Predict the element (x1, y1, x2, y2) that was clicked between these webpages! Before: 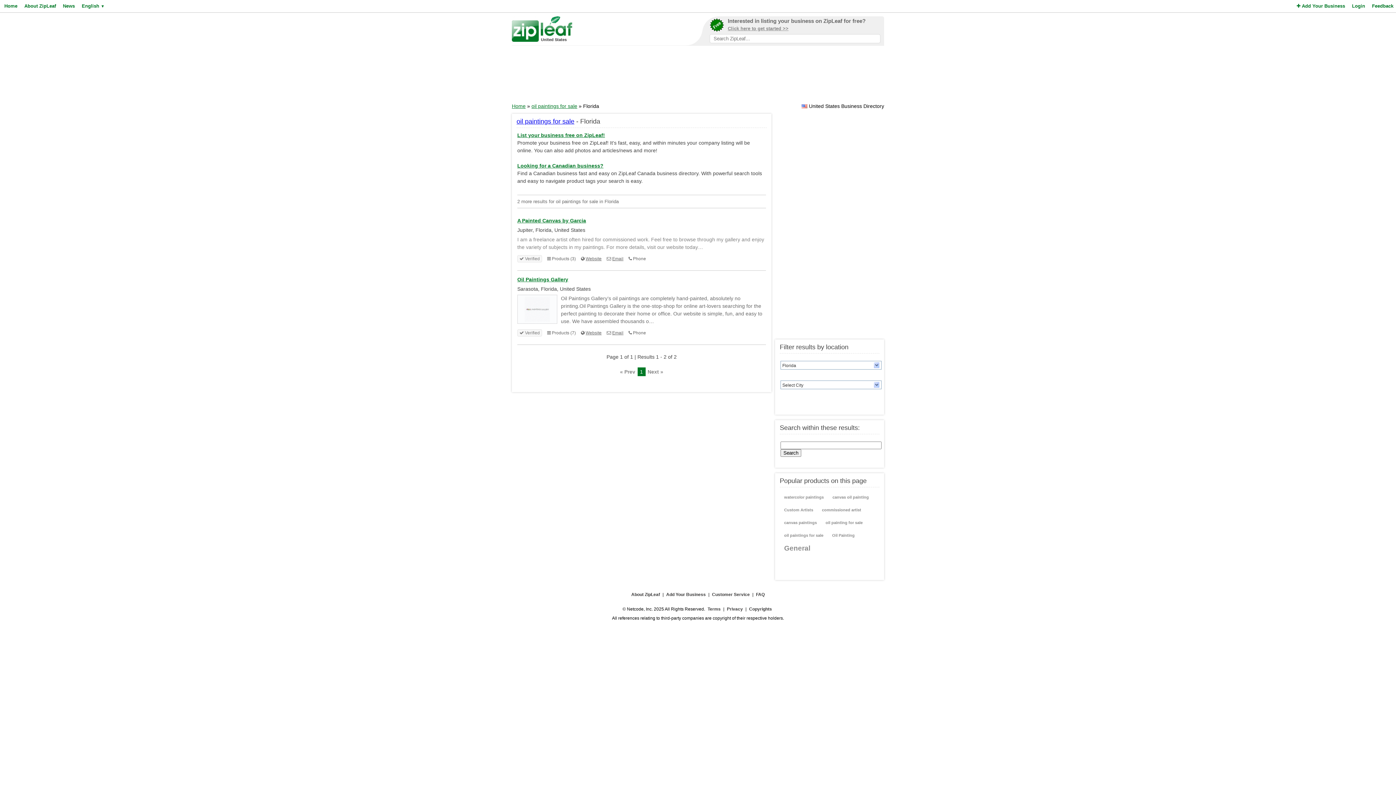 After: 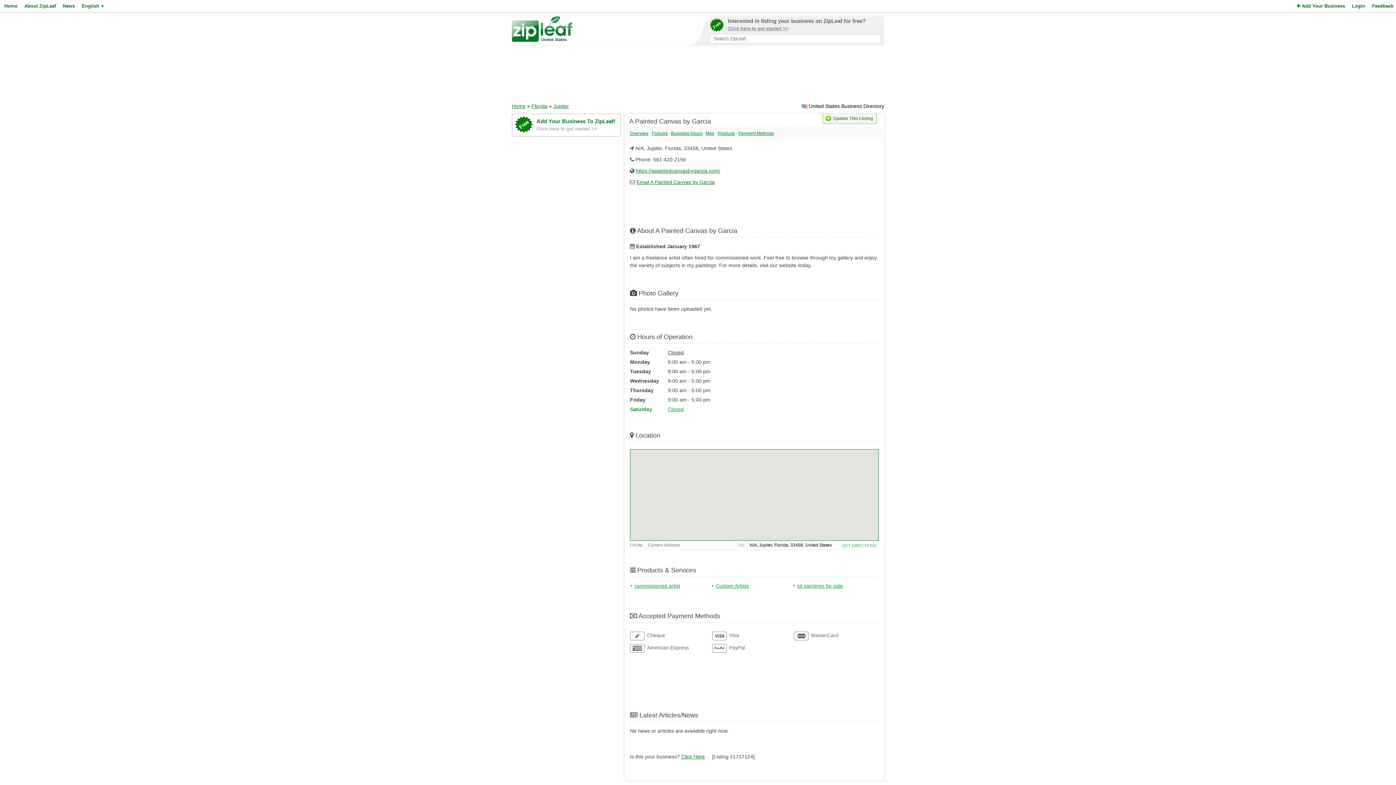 Action: bbox: (517, 217, 586, 223) label: A Painted Canvas by Garcia